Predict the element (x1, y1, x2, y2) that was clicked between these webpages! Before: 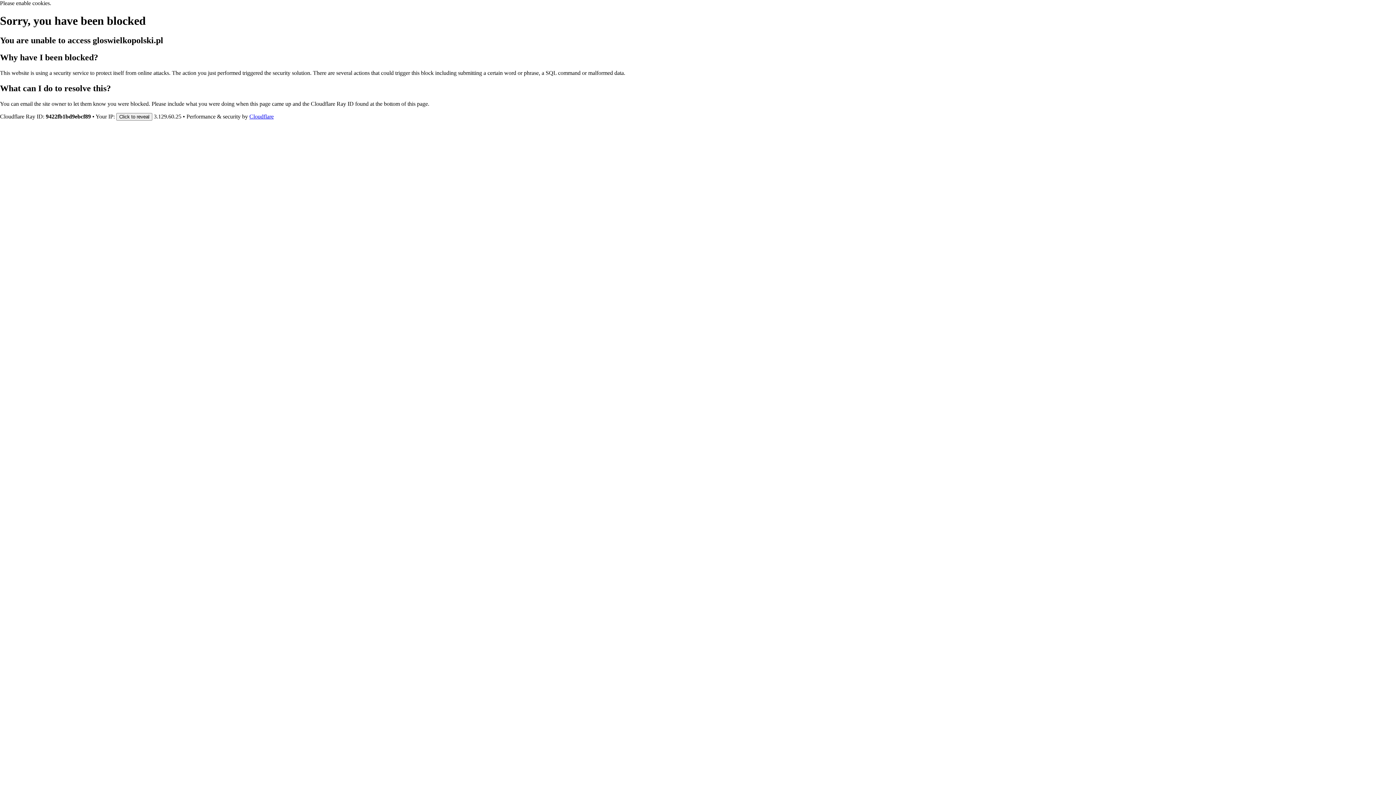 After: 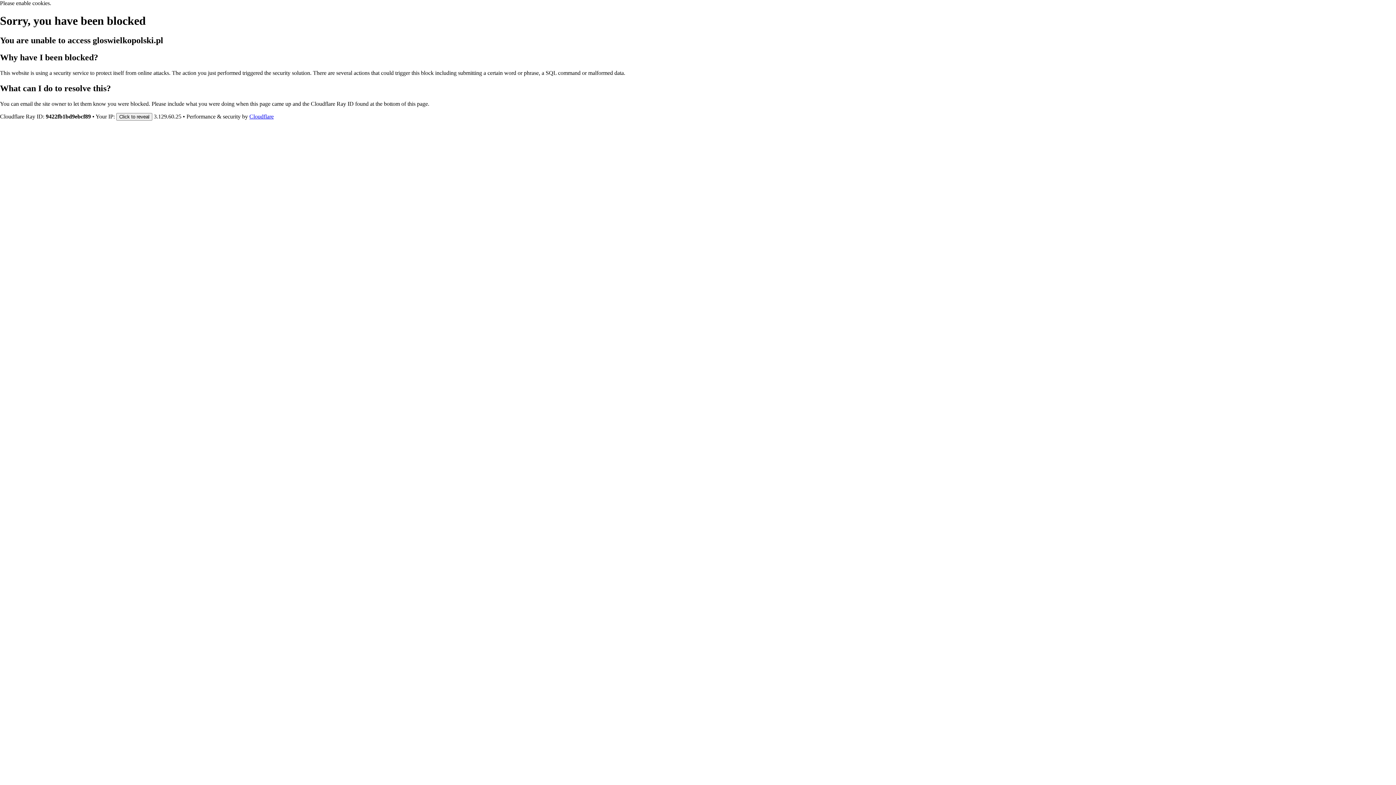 Action: bbox: (249, 113, 273, 119) label: Cloudflare